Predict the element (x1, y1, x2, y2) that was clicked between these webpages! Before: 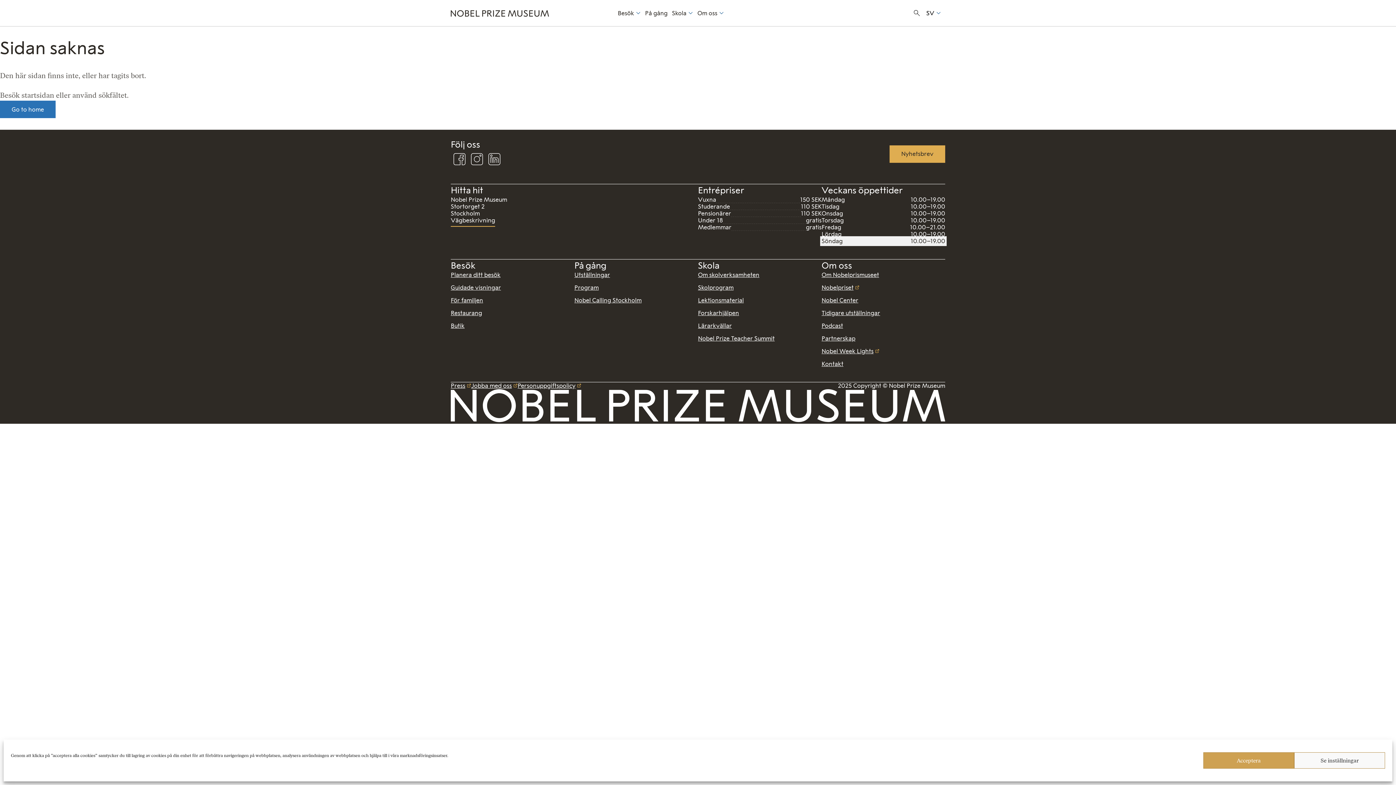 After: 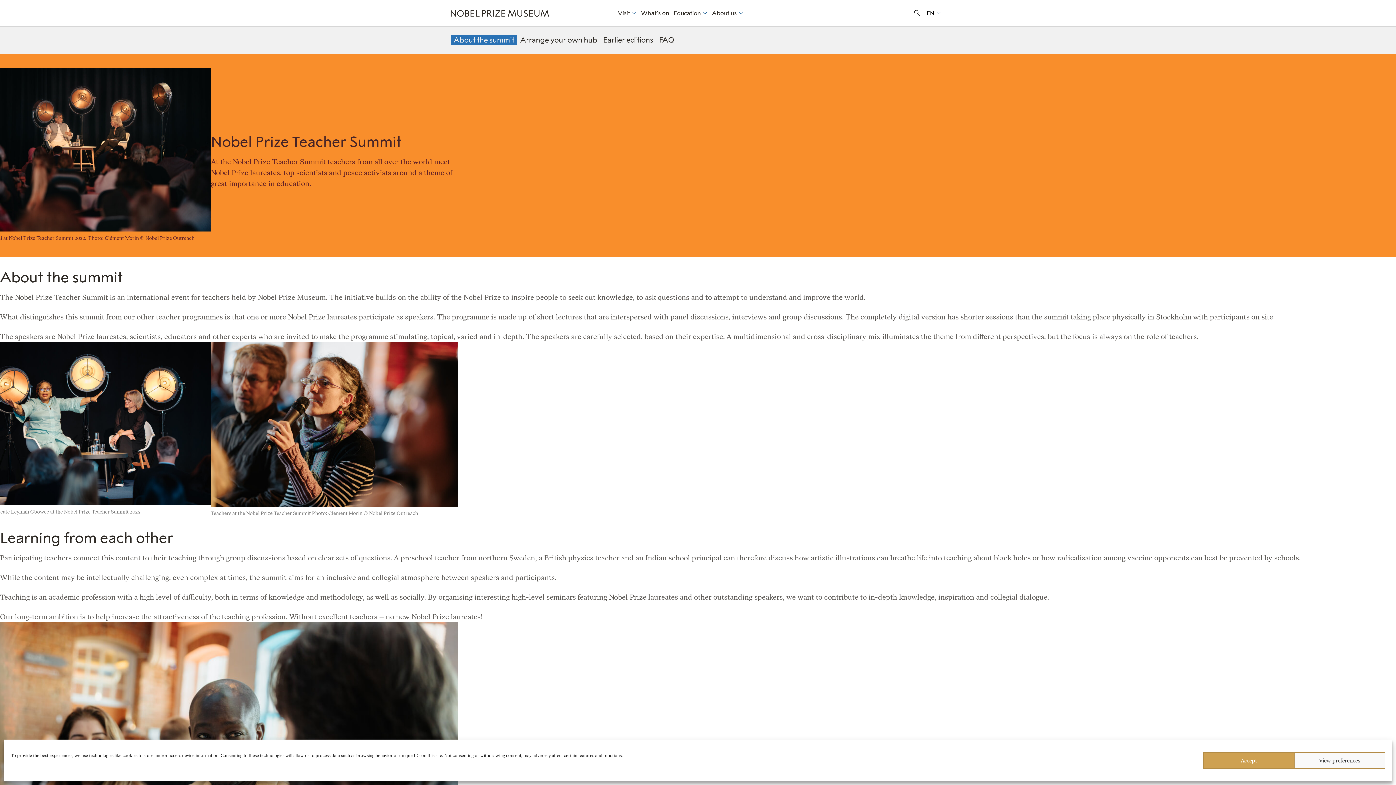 Action: bbox: (698, 335, 821, 342) label: Nobel Prize Teacher Summit